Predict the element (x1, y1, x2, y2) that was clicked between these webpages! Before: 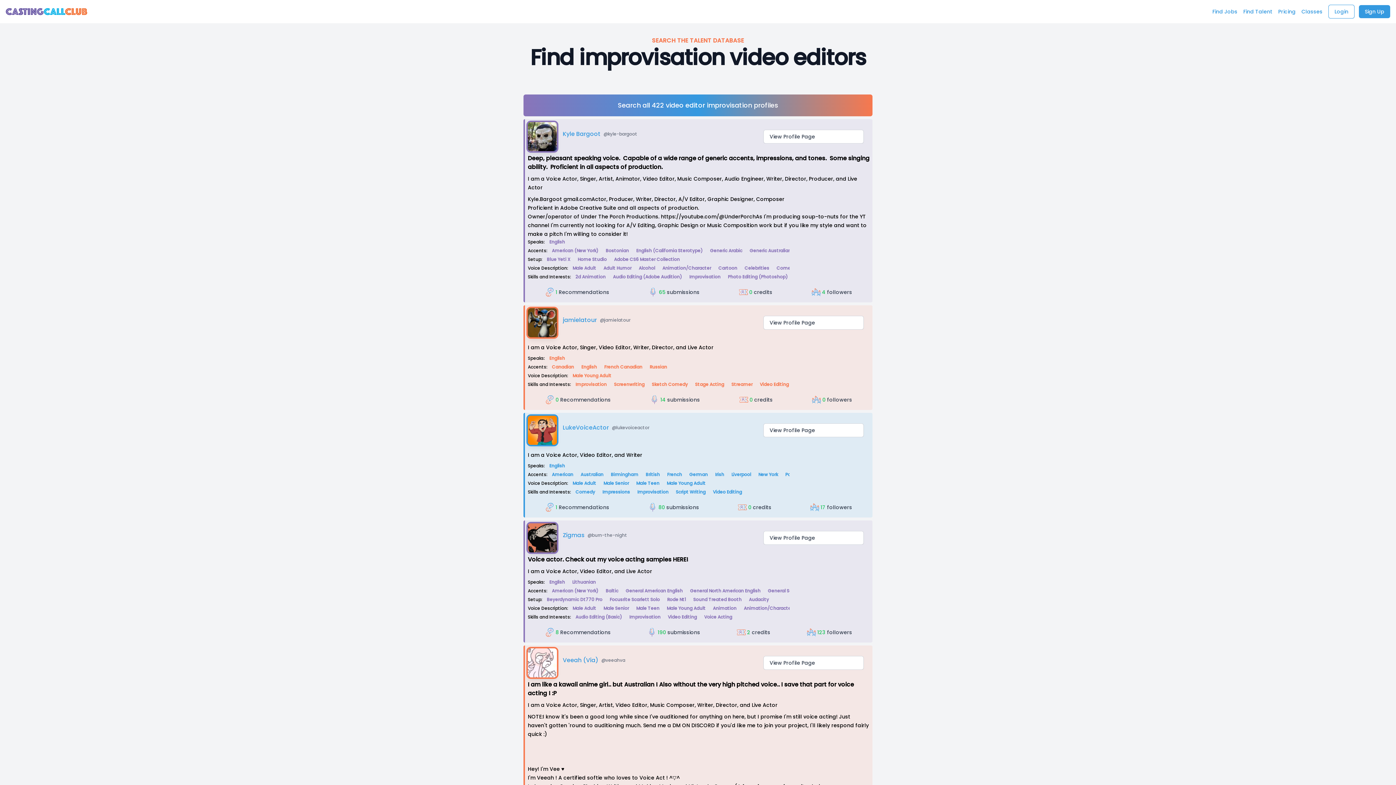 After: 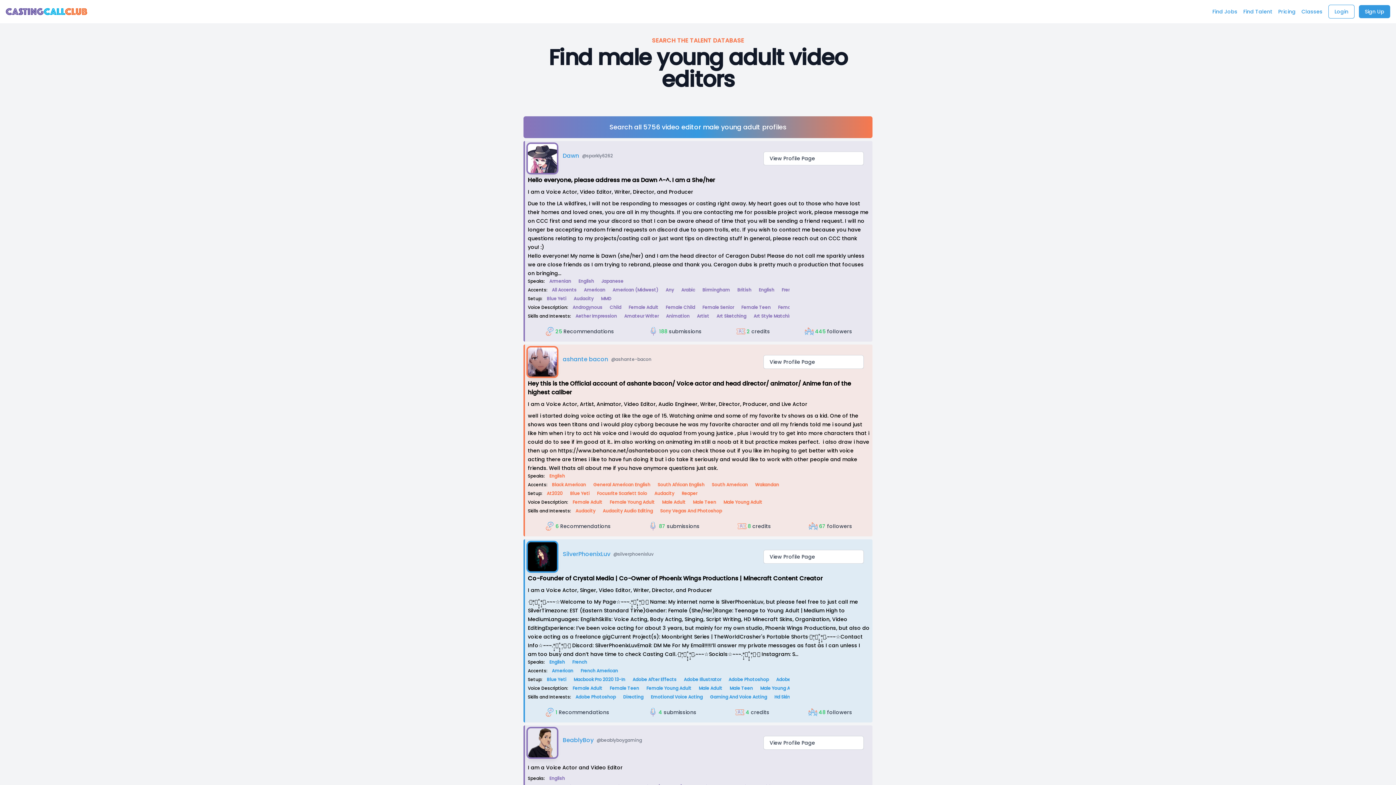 Action: bbox: (569, 372, 614, 379) label: Male Young Adult